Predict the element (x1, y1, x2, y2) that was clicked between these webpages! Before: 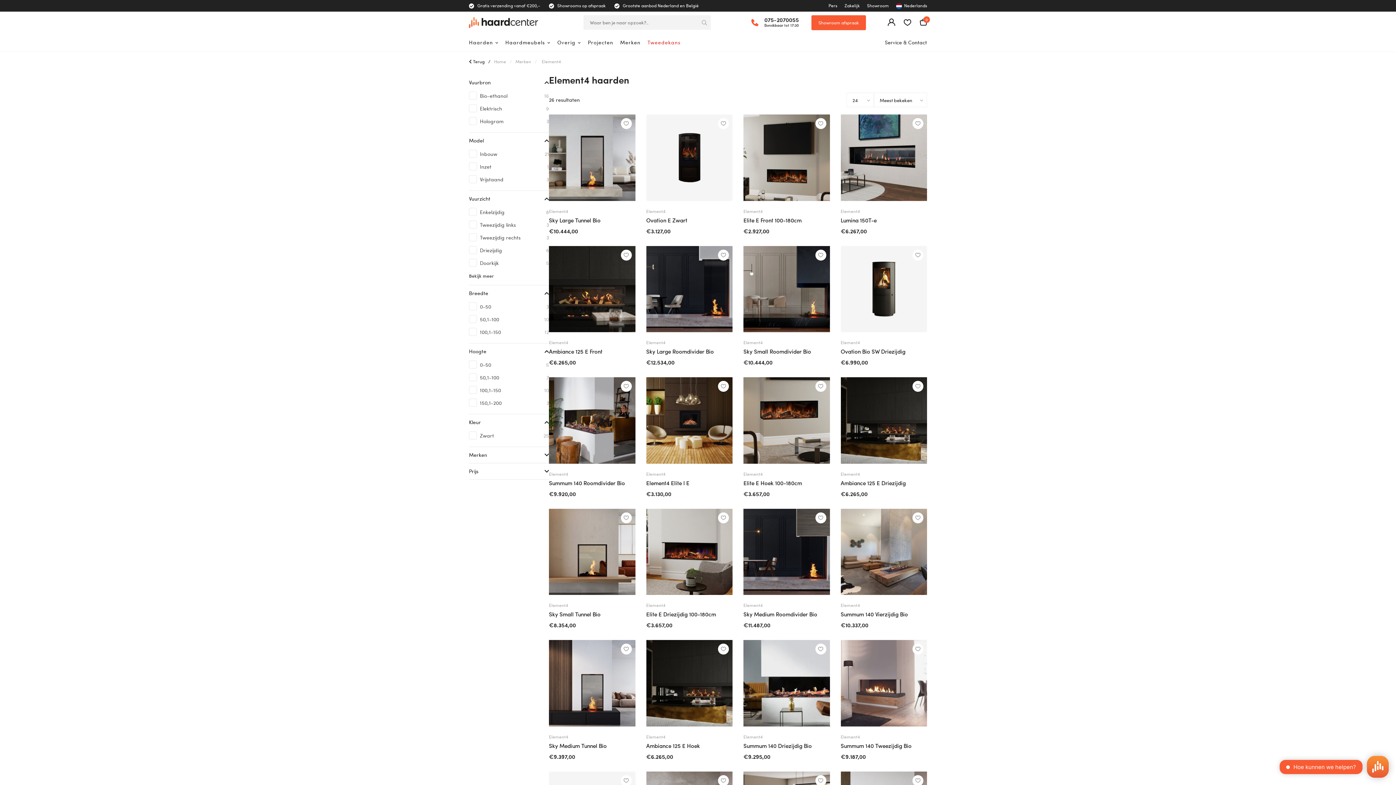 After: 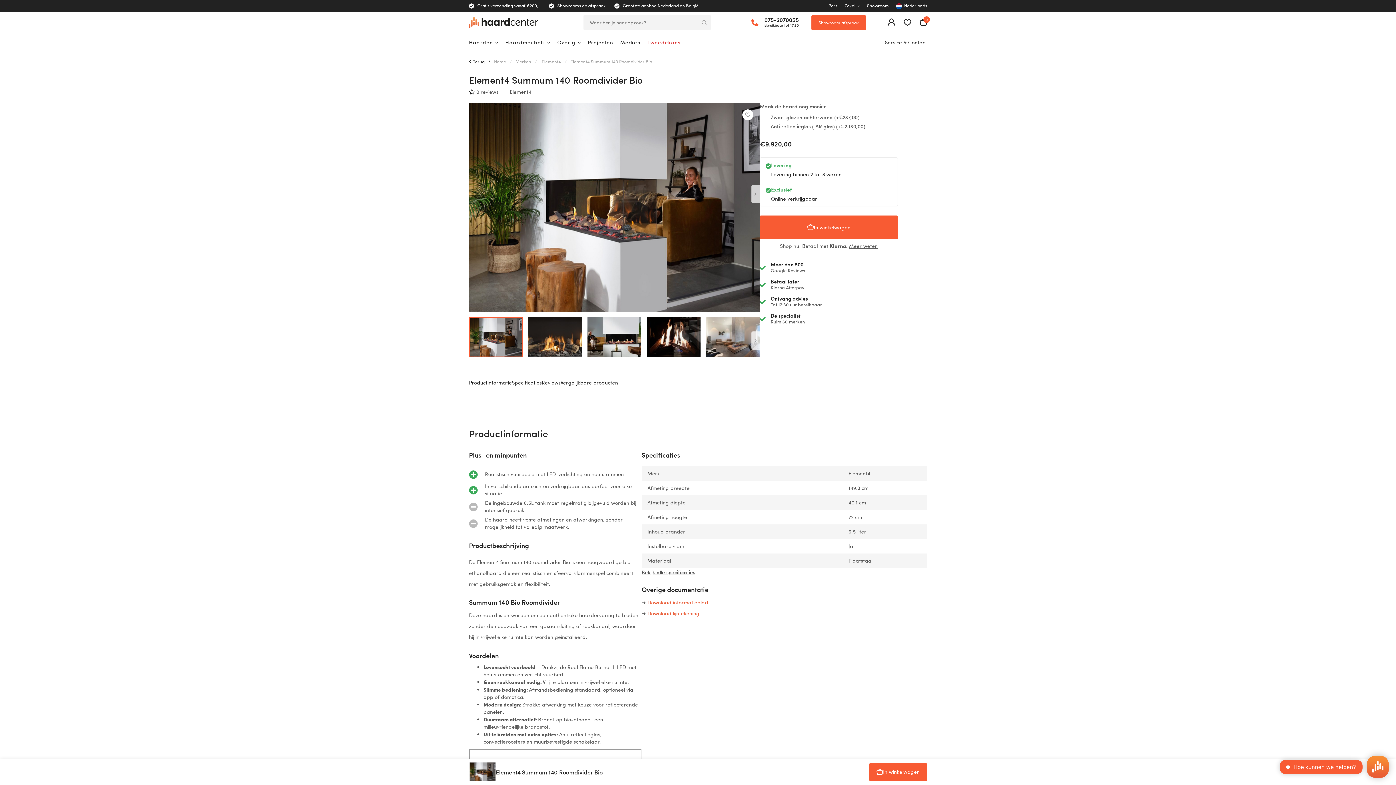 Action: bbox: (549, 416, 635, 423)